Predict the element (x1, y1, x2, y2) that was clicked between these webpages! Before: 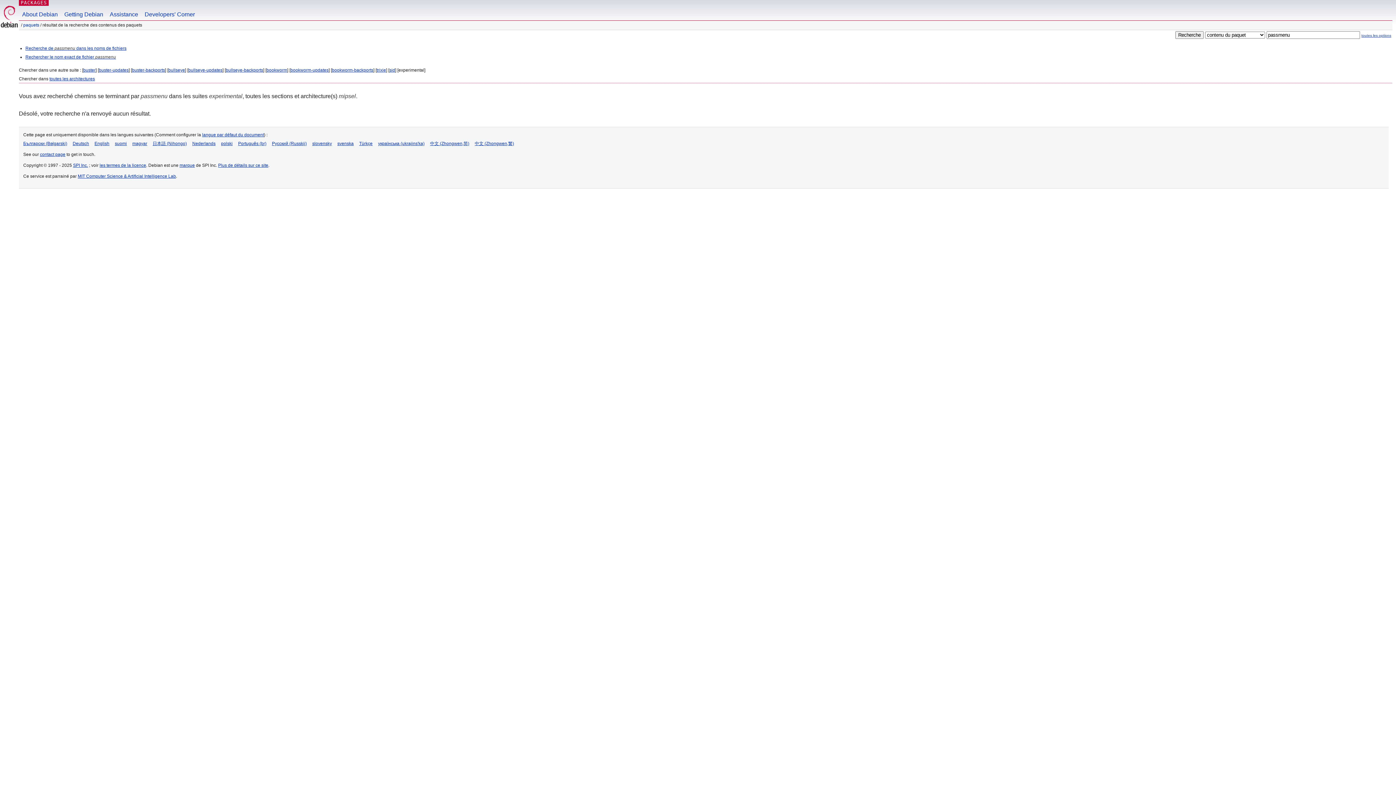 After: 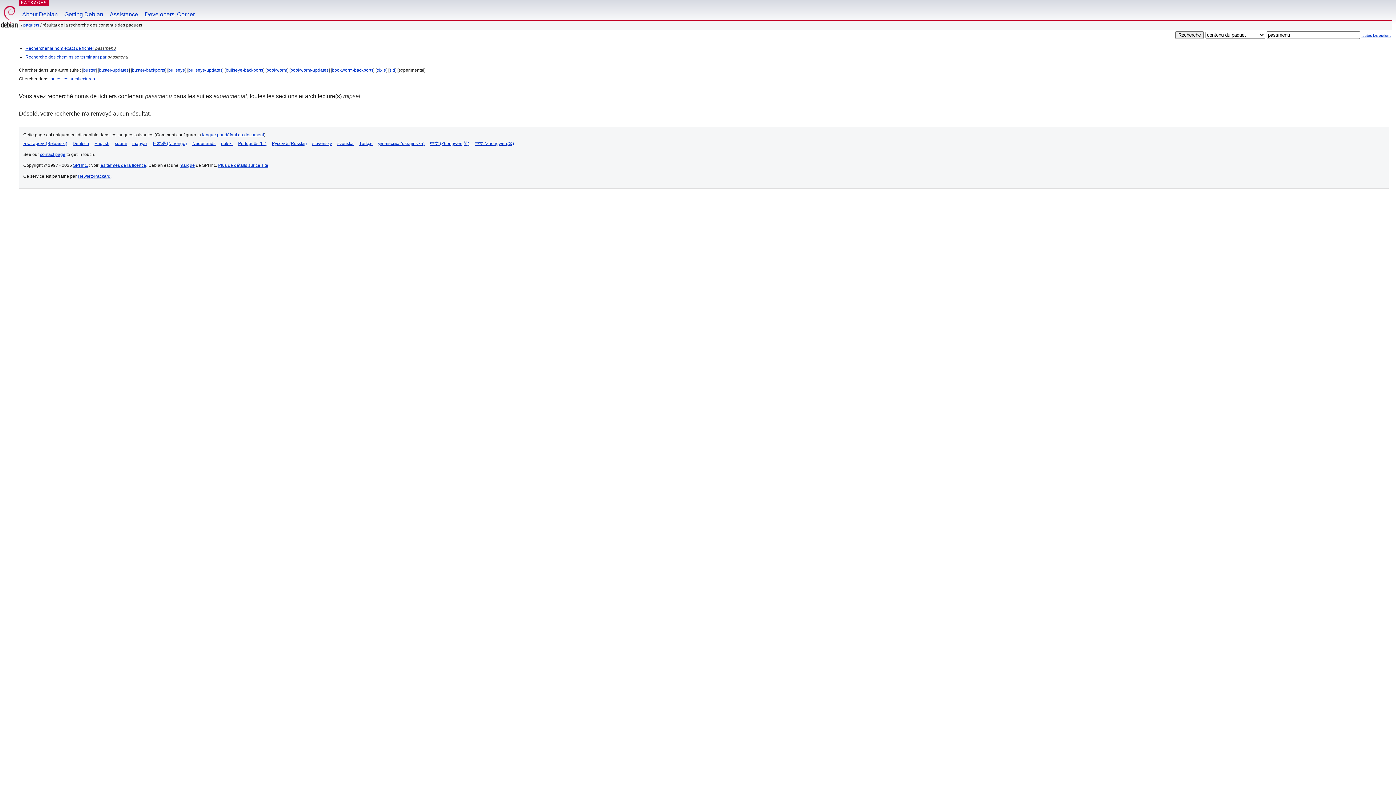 Action: bbox: (25, 45, 126, 50) label: Recherche de passmenu dans les noms de fichiers